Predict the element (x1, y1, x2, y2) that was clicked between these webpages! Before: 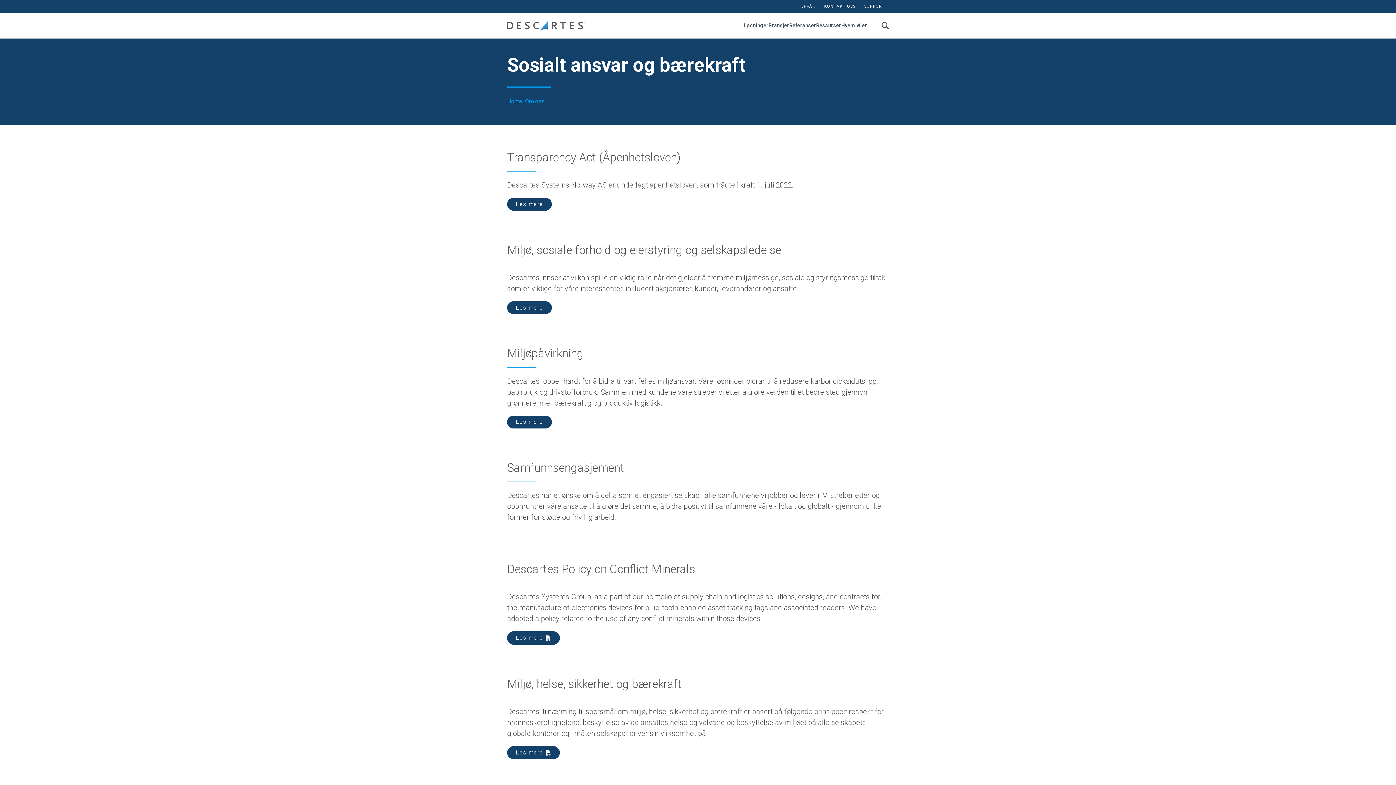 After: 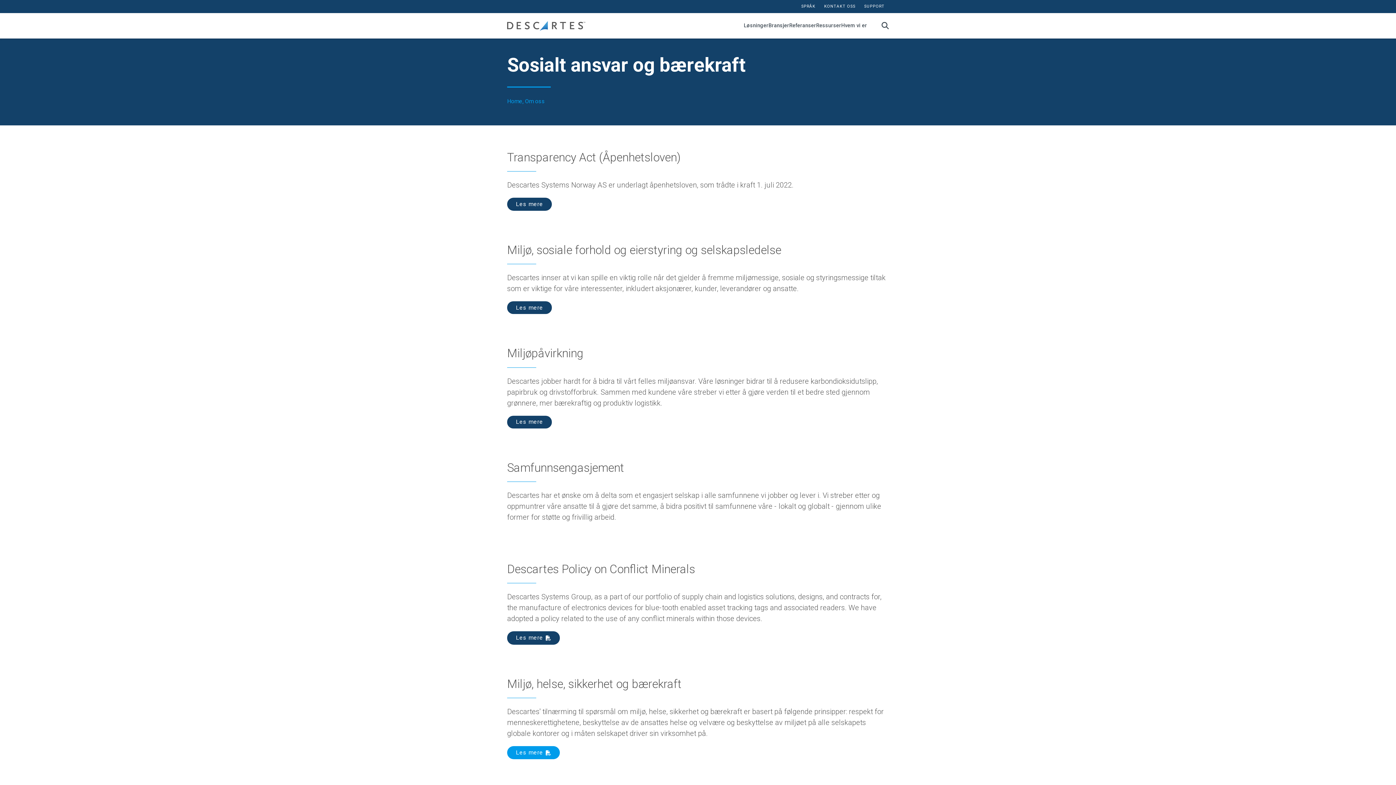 Action: bbox: (507, 746, 560, 759) label: Les mere